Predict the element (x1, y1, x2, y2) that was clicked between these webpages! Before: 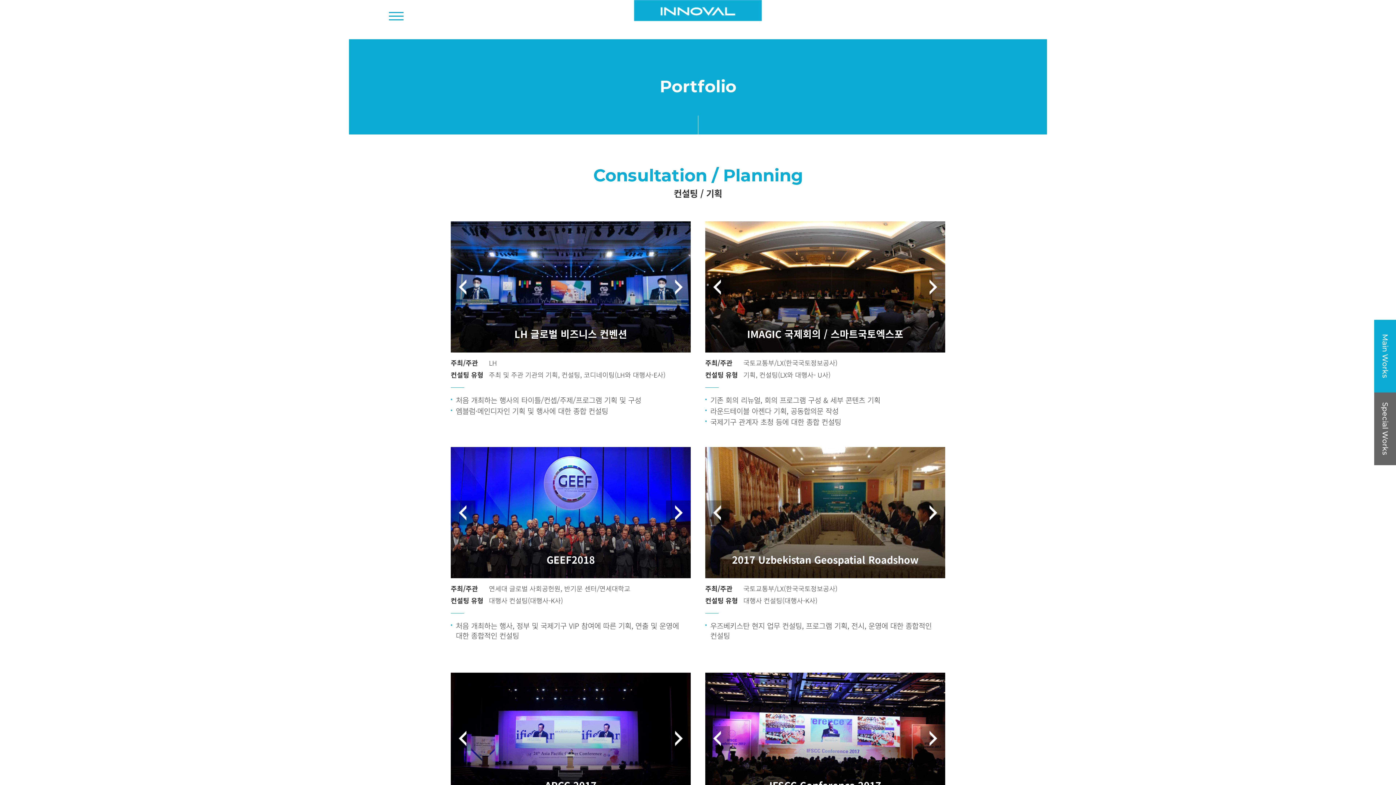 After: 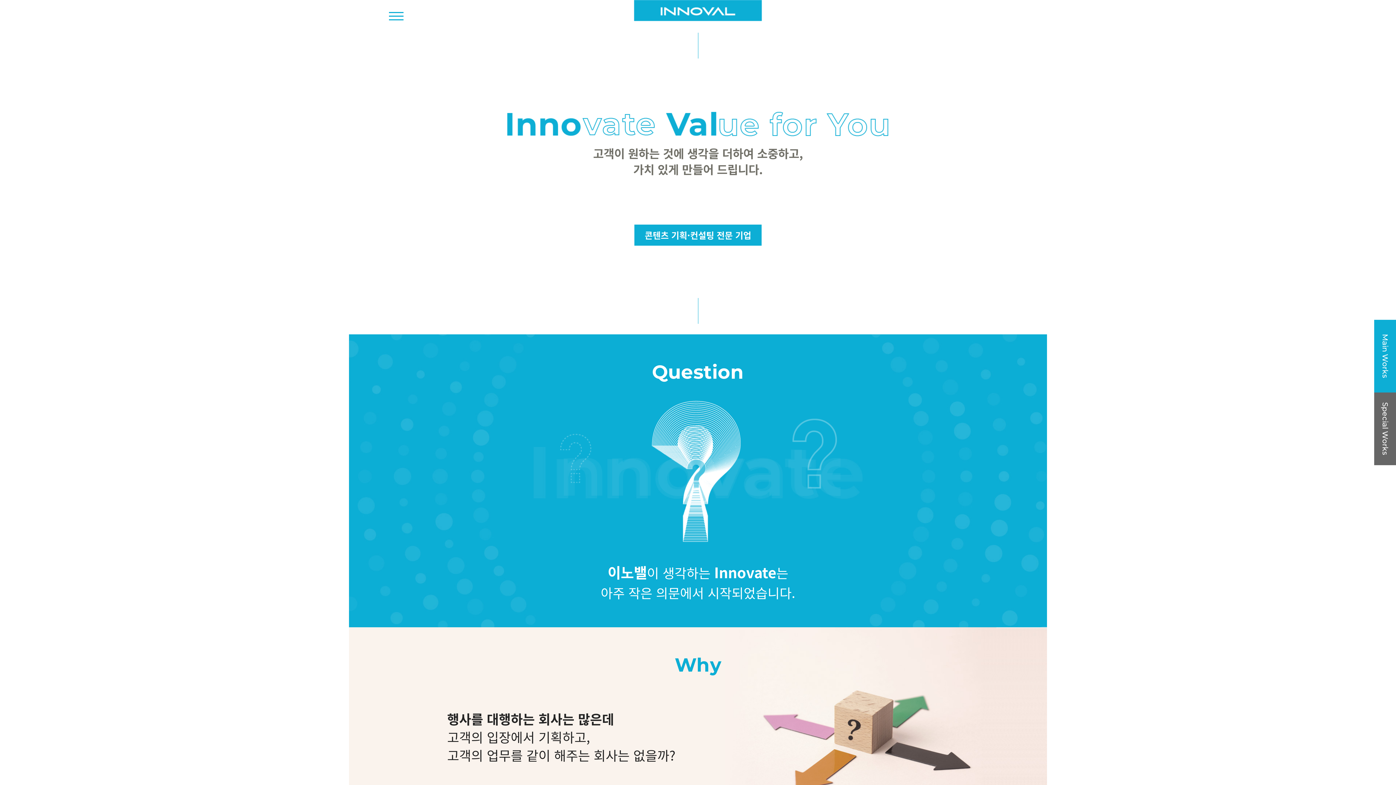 Action: bbox: (634, 0, 762, 6)